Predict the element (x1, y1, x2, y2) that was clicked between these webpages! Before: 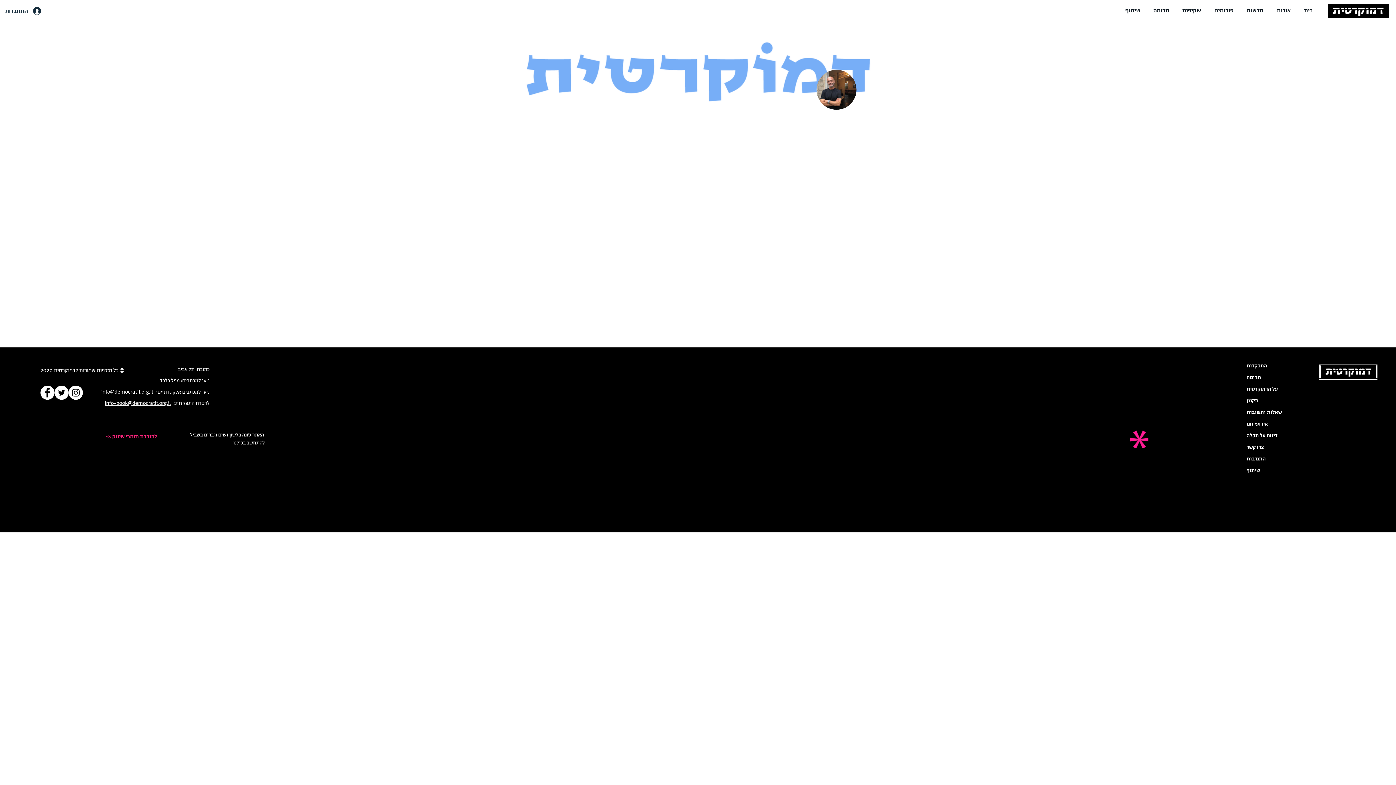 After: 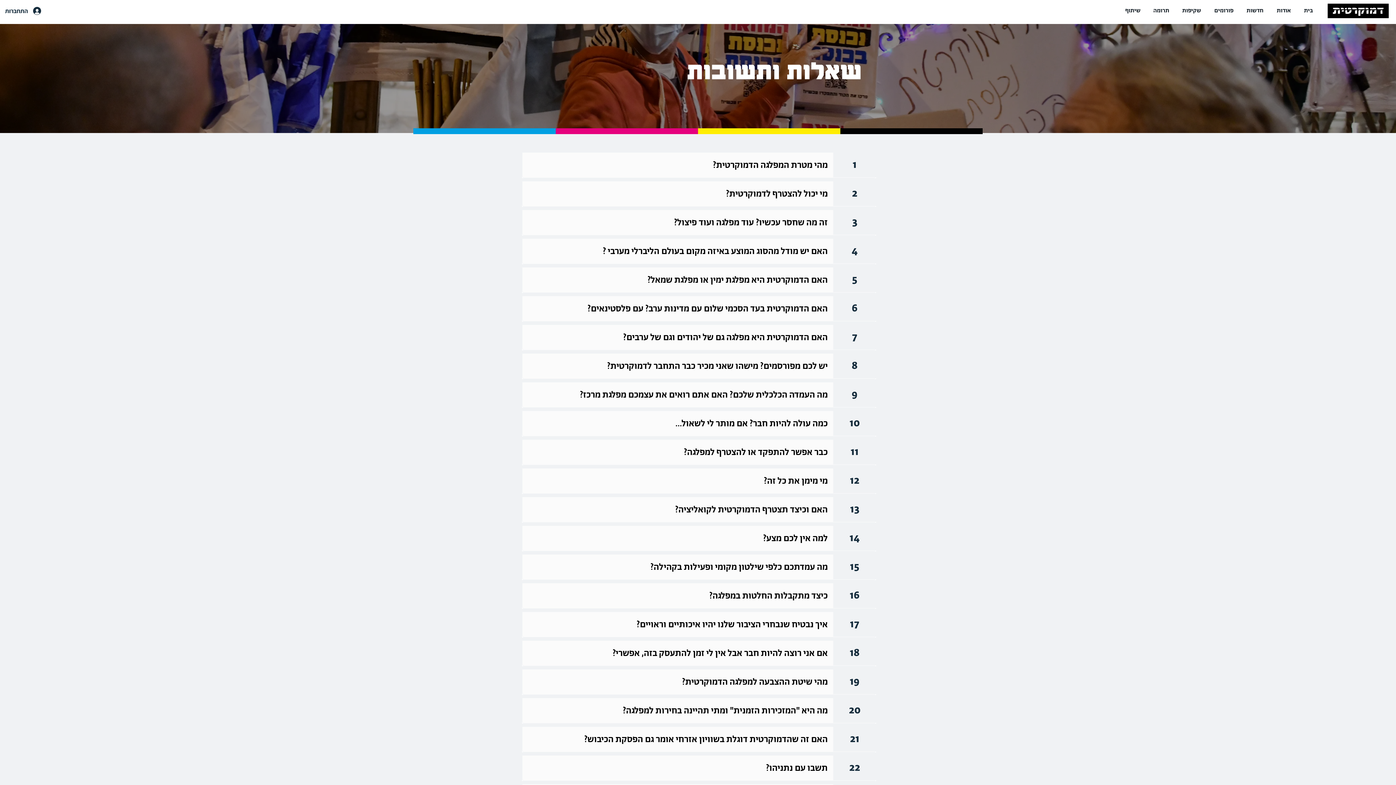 Action: label: שאלות ותשובות bbox: (1246, 406, 1305, 418)